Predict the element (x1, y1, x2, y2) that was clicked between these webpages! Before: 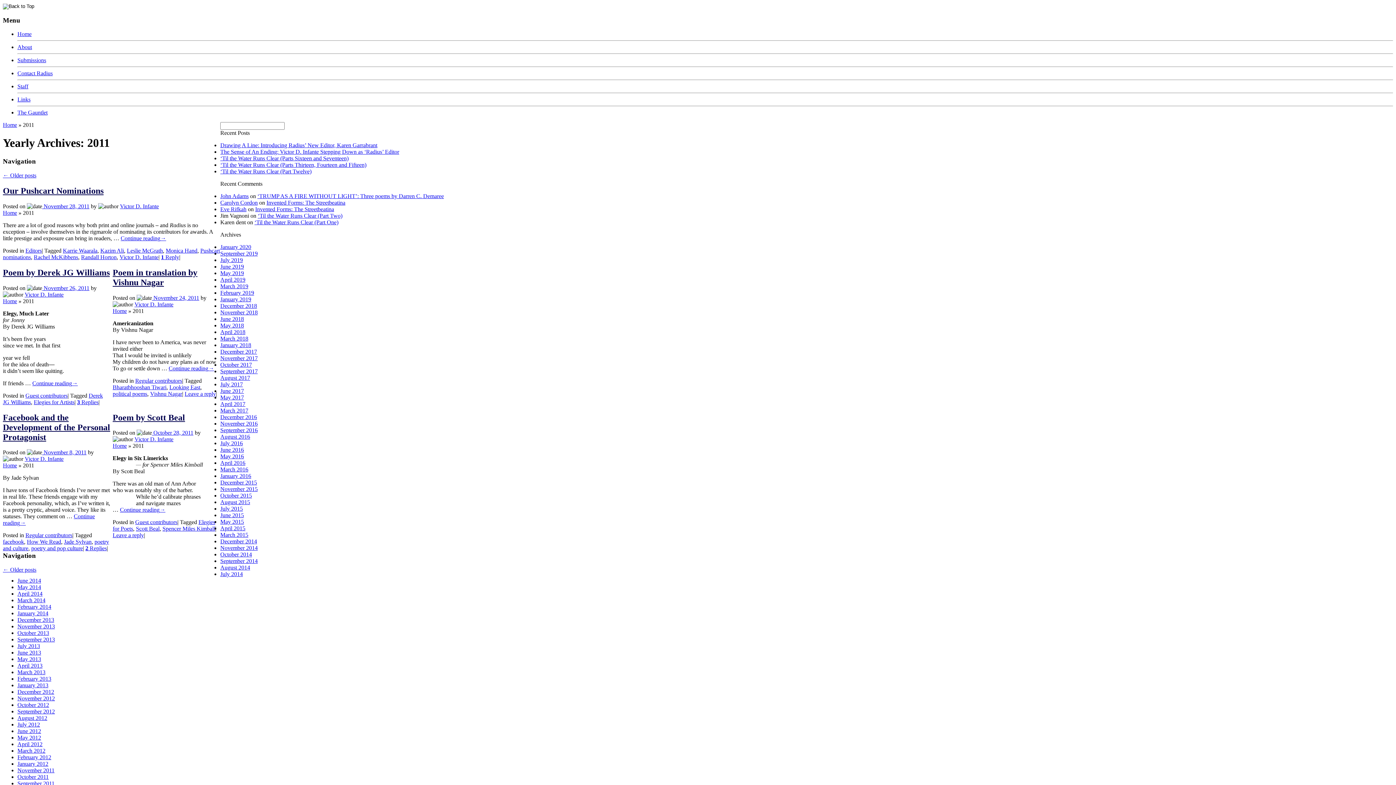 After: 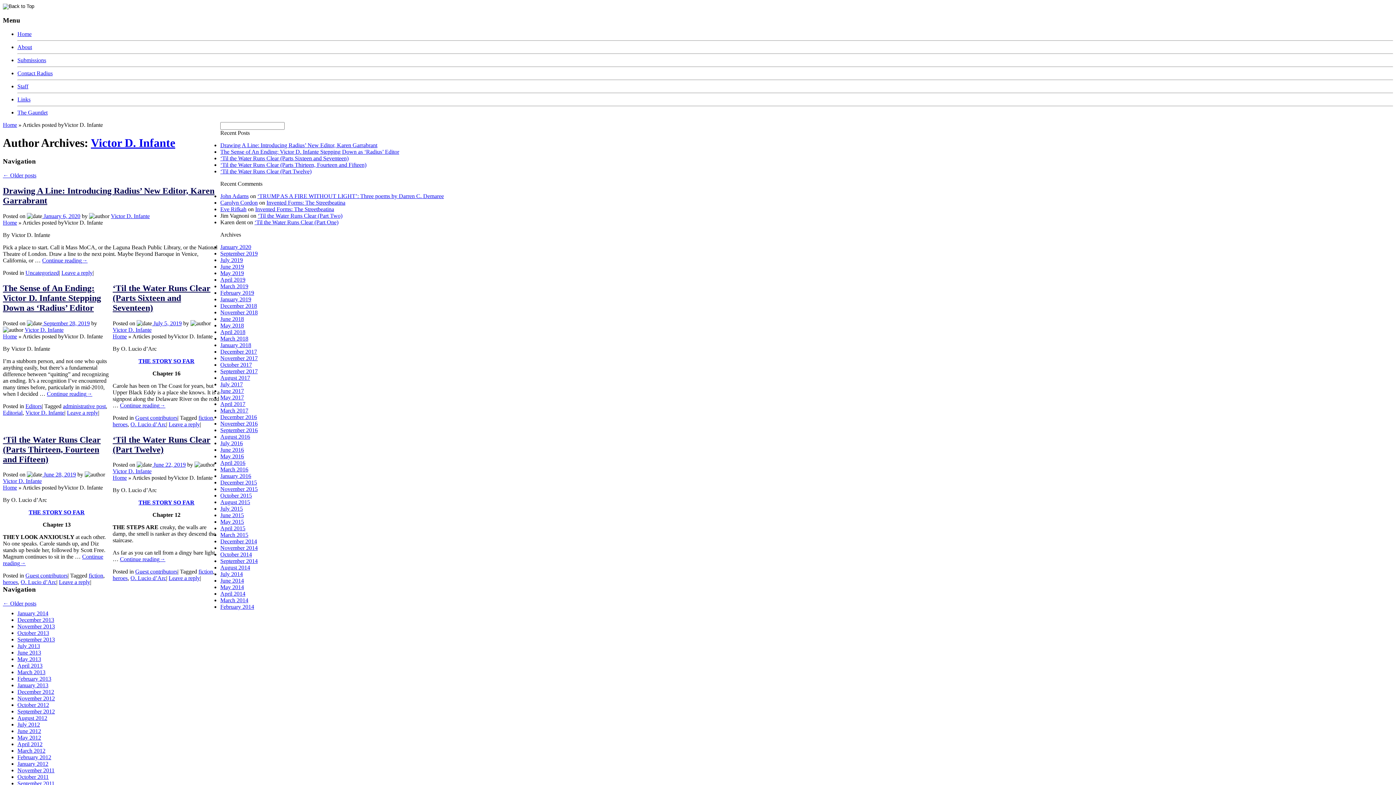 Action: label: Victor D. Infante bbox: (24, 291, 63, 297)